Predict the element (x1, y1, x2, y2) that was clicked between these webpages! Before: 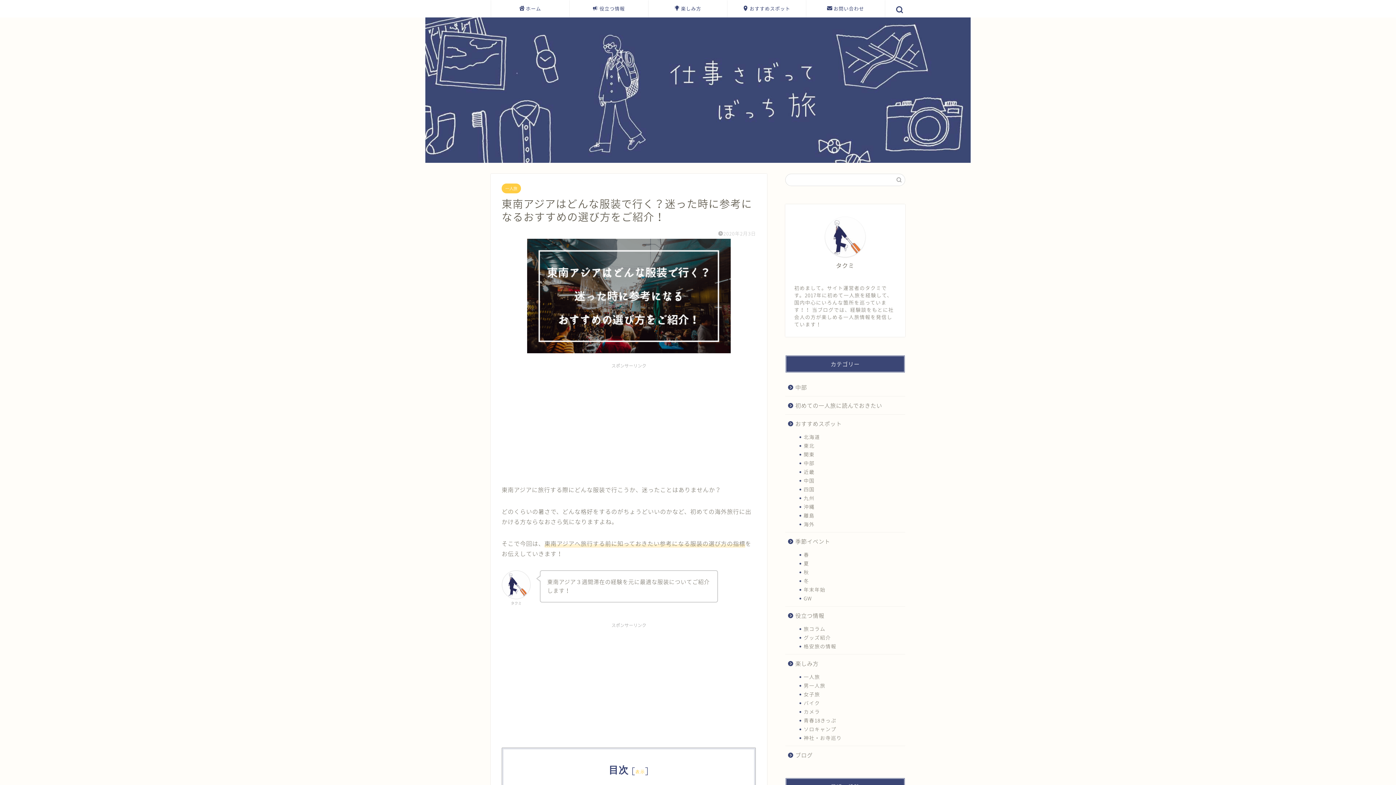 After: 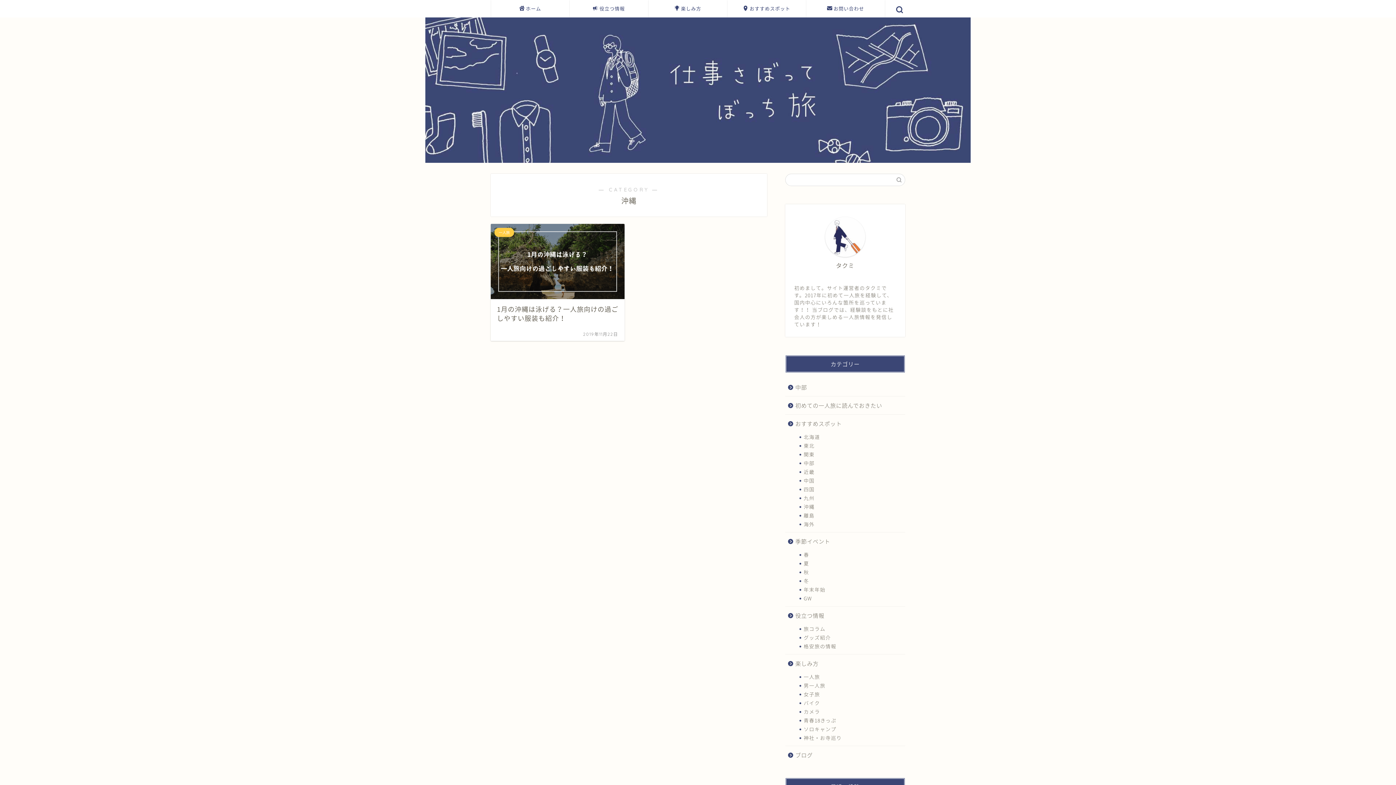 Action: bbox: (794, 502, 904, 511) label: 沖縄